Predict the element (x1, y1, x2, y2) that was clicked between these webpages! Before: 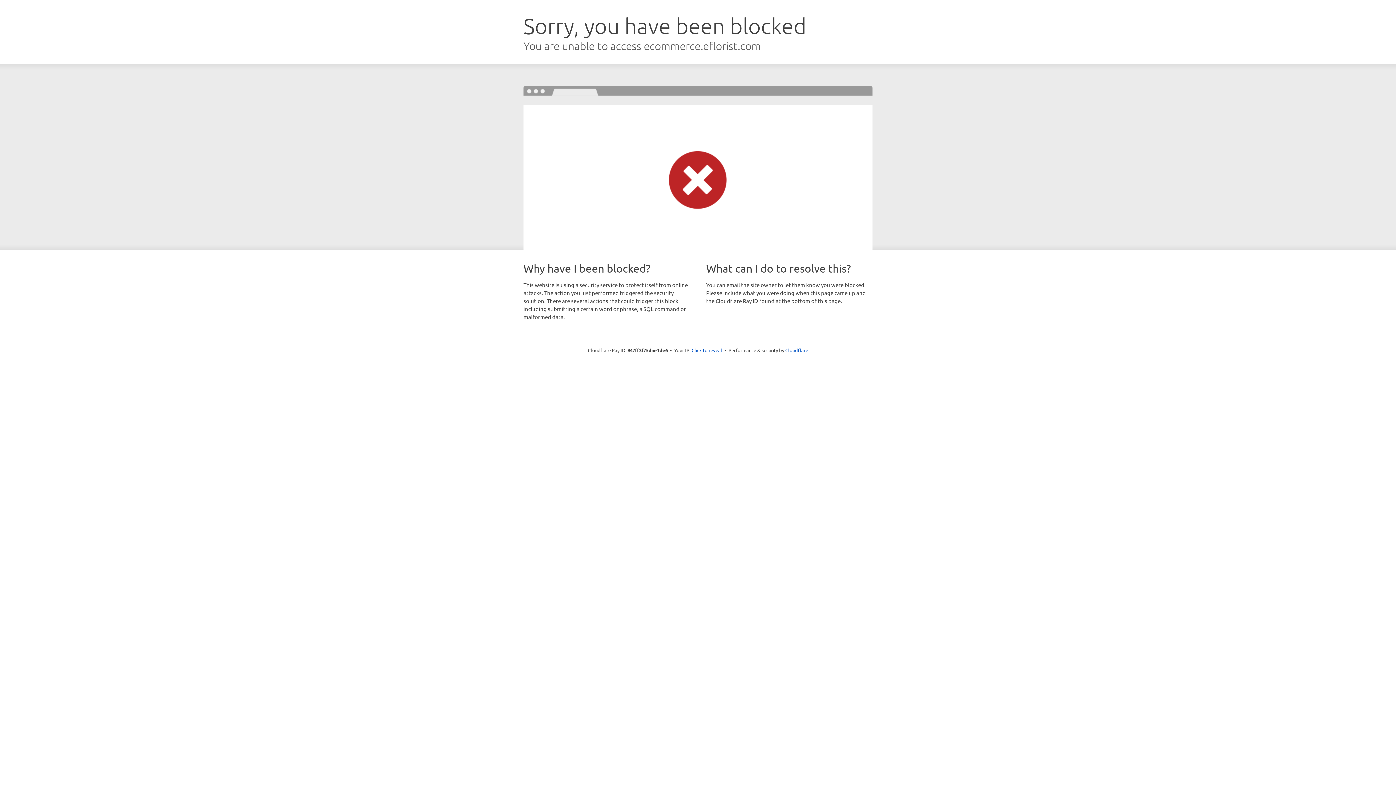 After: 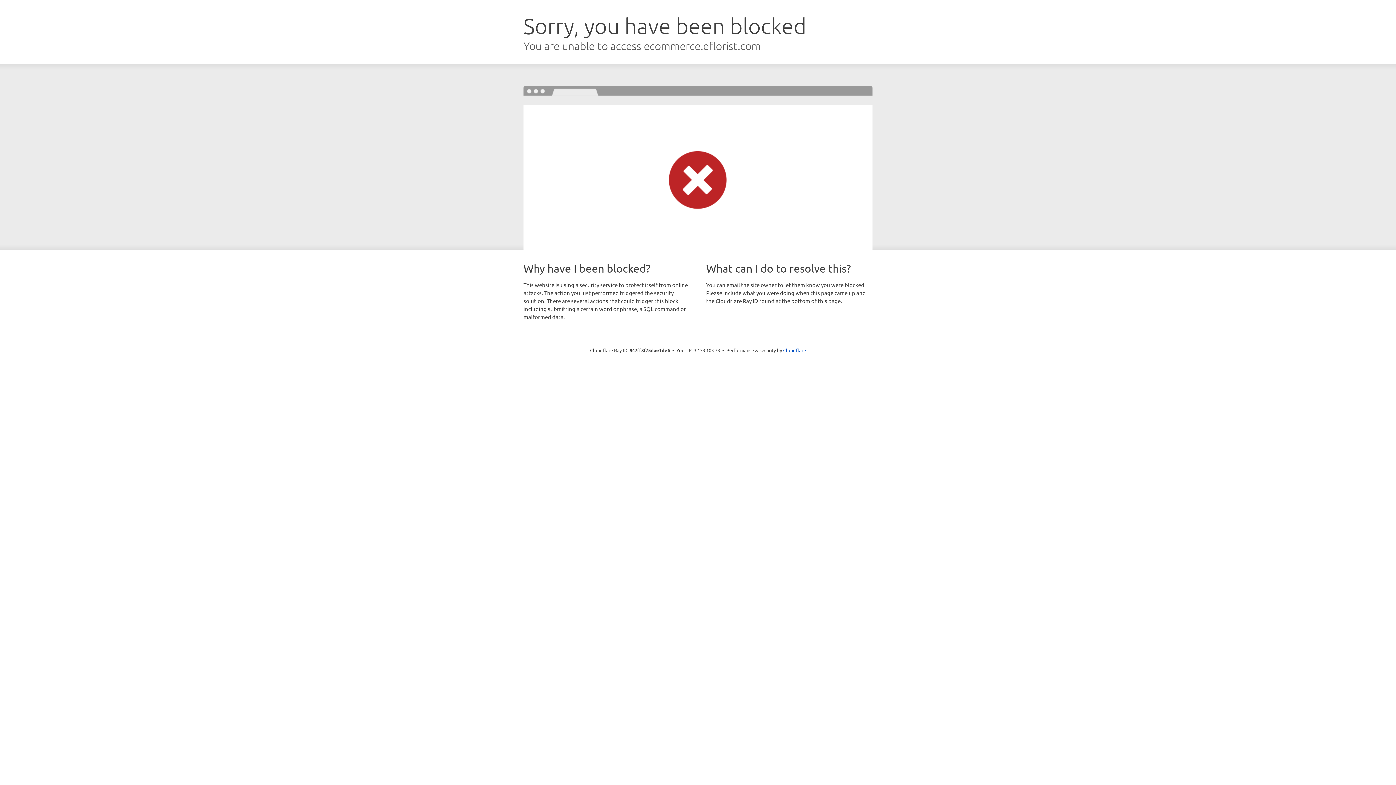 Action: bbox: (691, 346, 722, 353) label: Click to reveal